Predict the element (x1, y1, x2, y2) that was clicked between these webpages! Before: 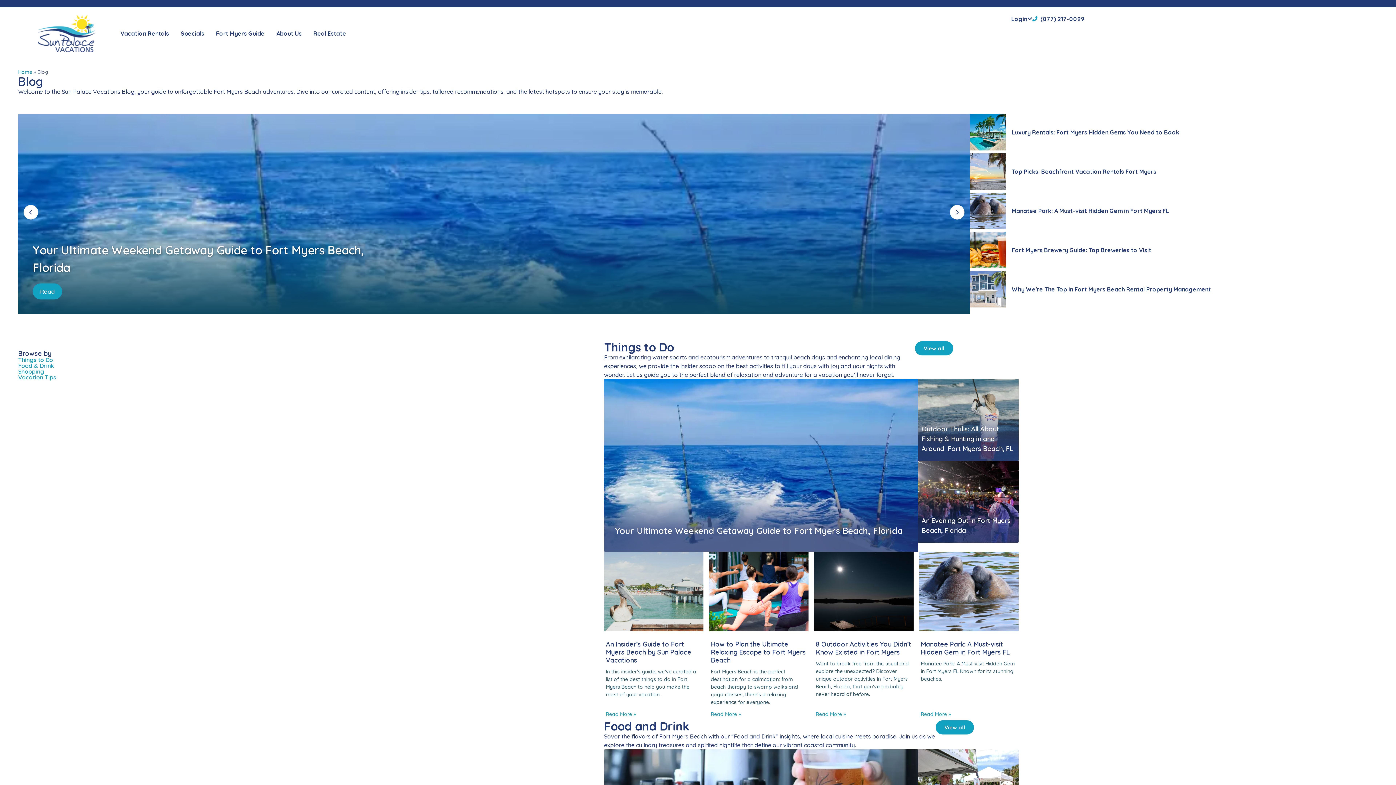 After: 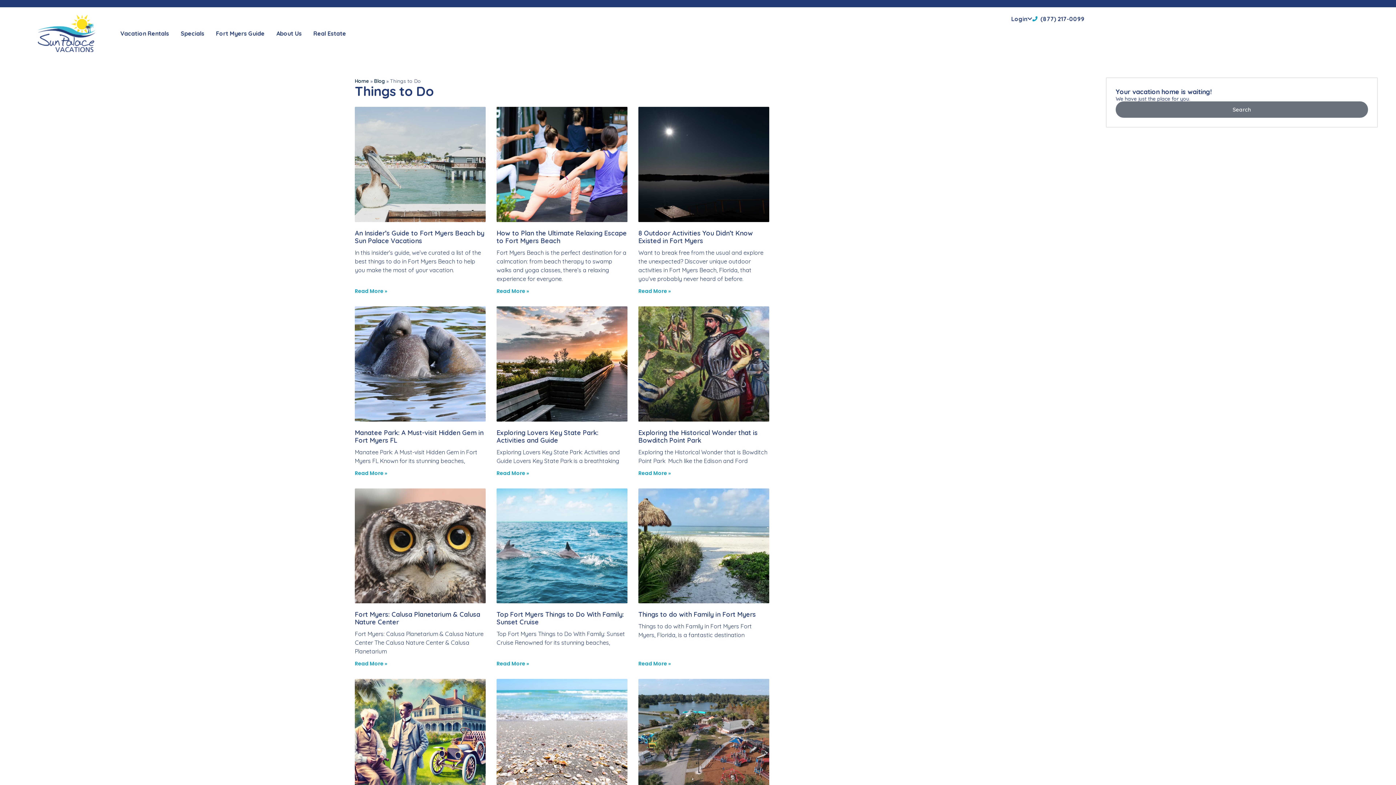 Action: label: View all bbox: (915, 341, 953, 355)